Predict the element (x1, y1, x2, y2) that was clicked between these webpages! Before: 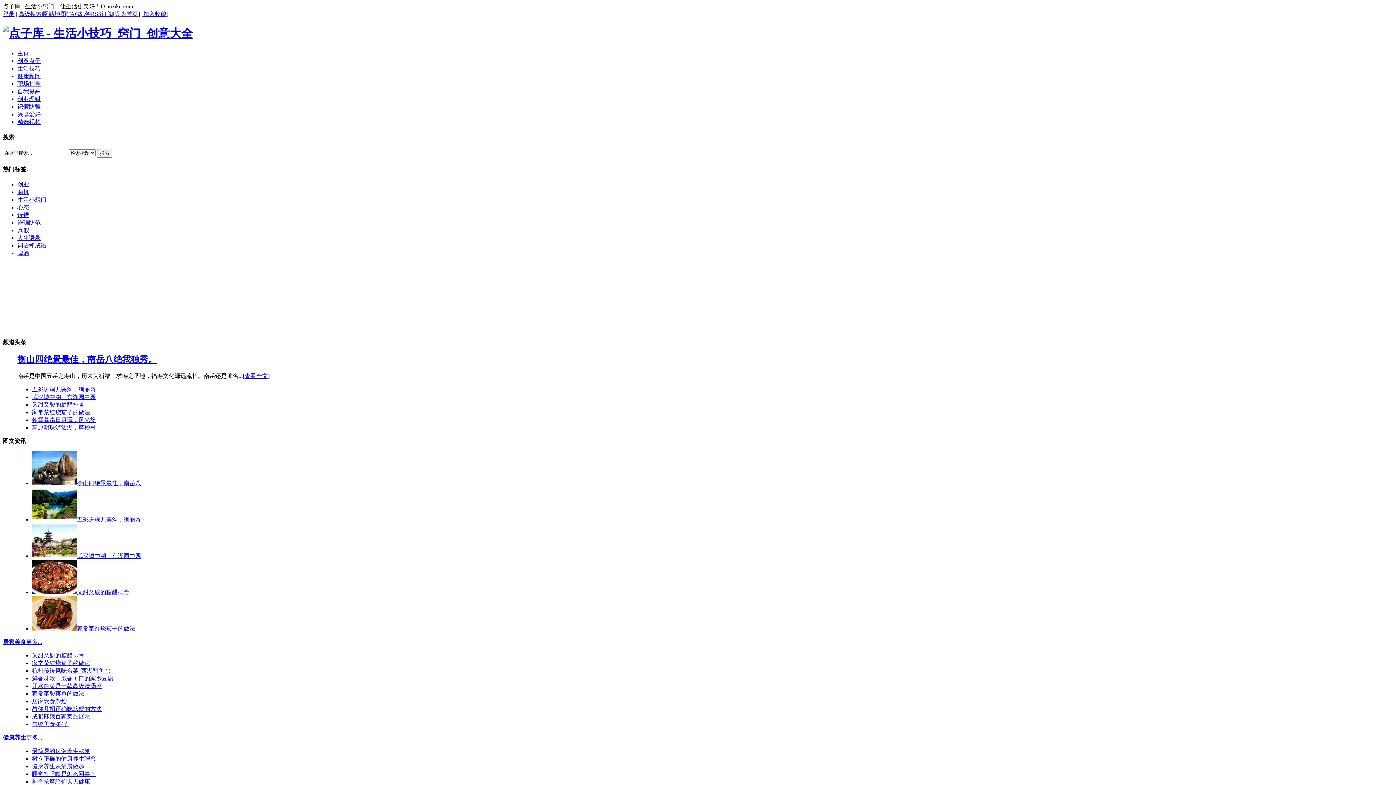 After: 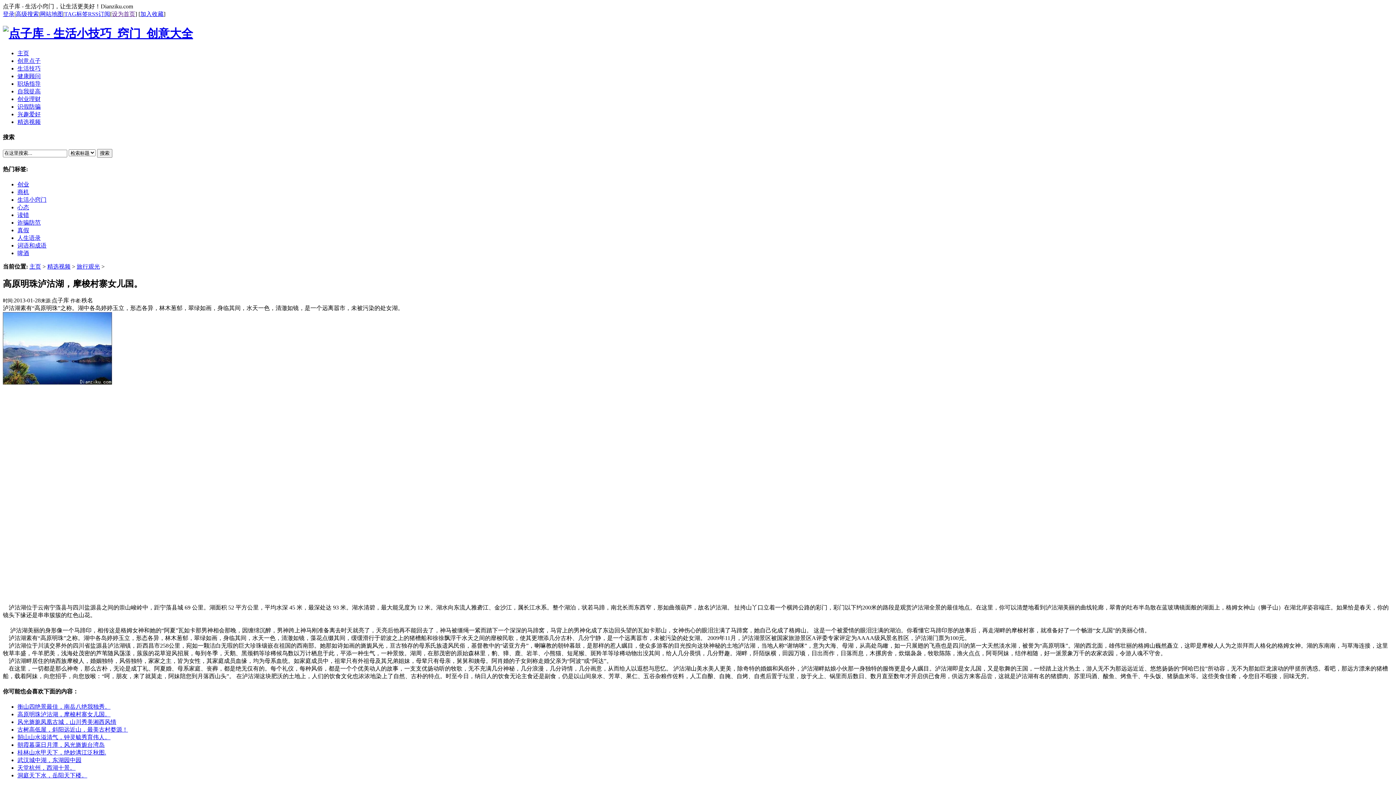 Action: bbox: (32, 424, 96, 430) label: 高原明珠泸沽湖，摩梭村